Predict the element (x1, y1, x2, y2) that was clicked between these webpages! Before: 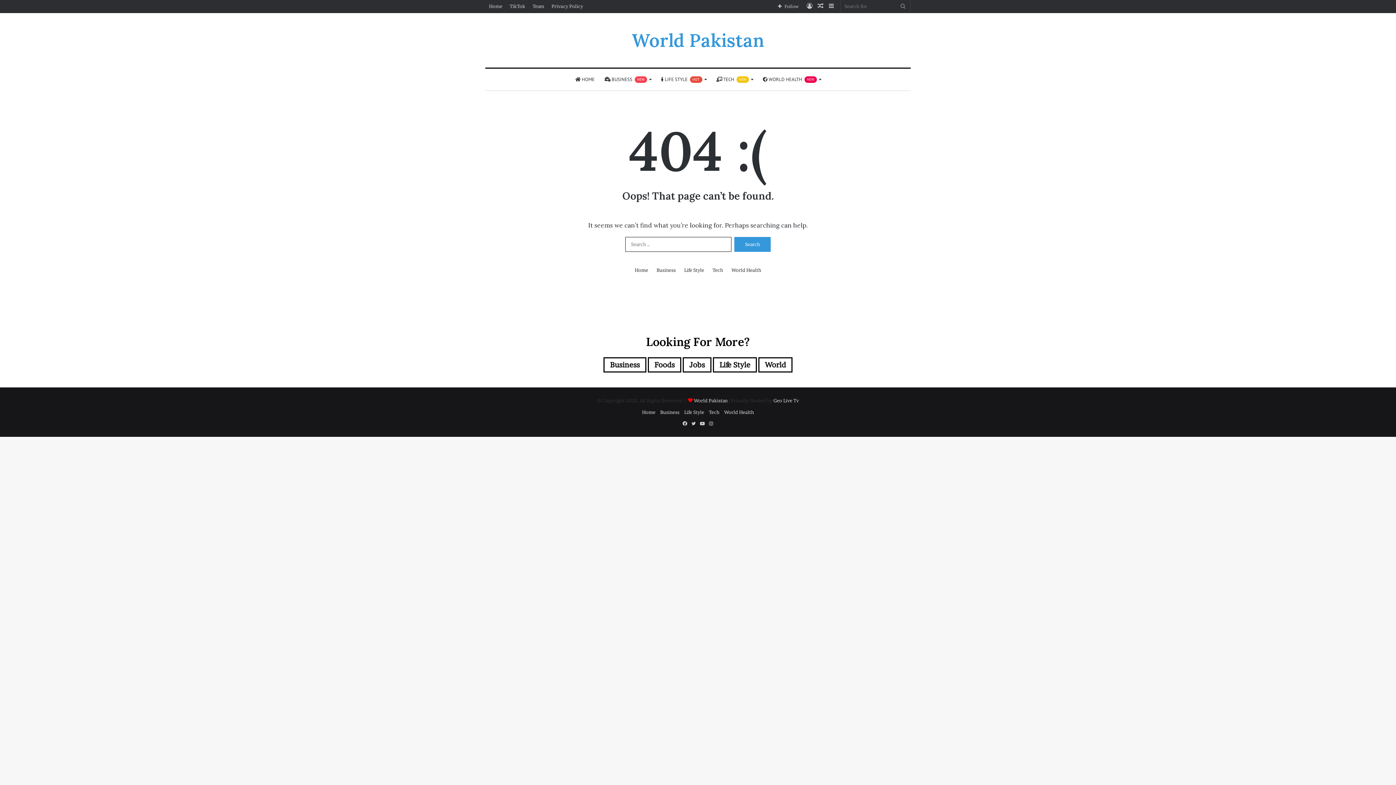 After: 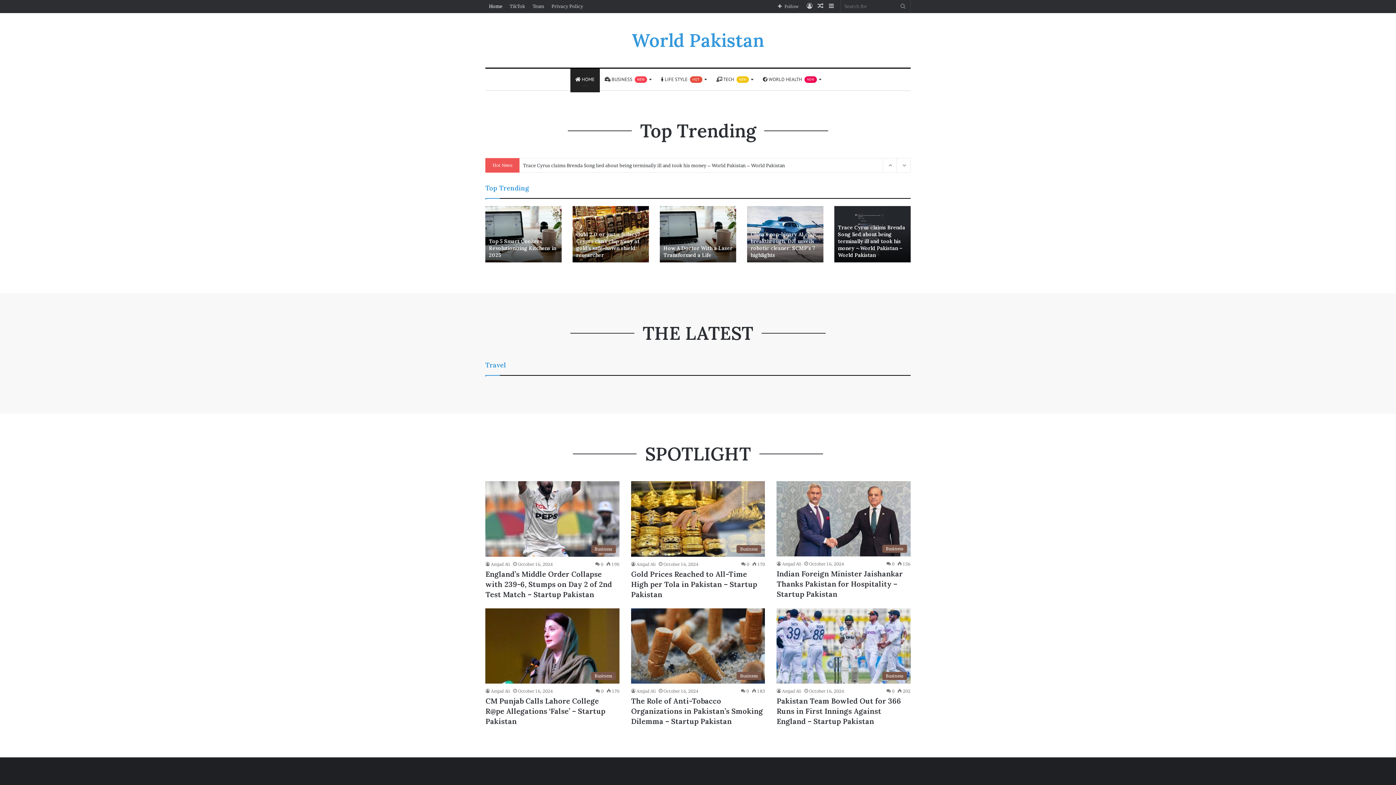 Action: label:  HOME bbox: (570, 68, 599, 90)